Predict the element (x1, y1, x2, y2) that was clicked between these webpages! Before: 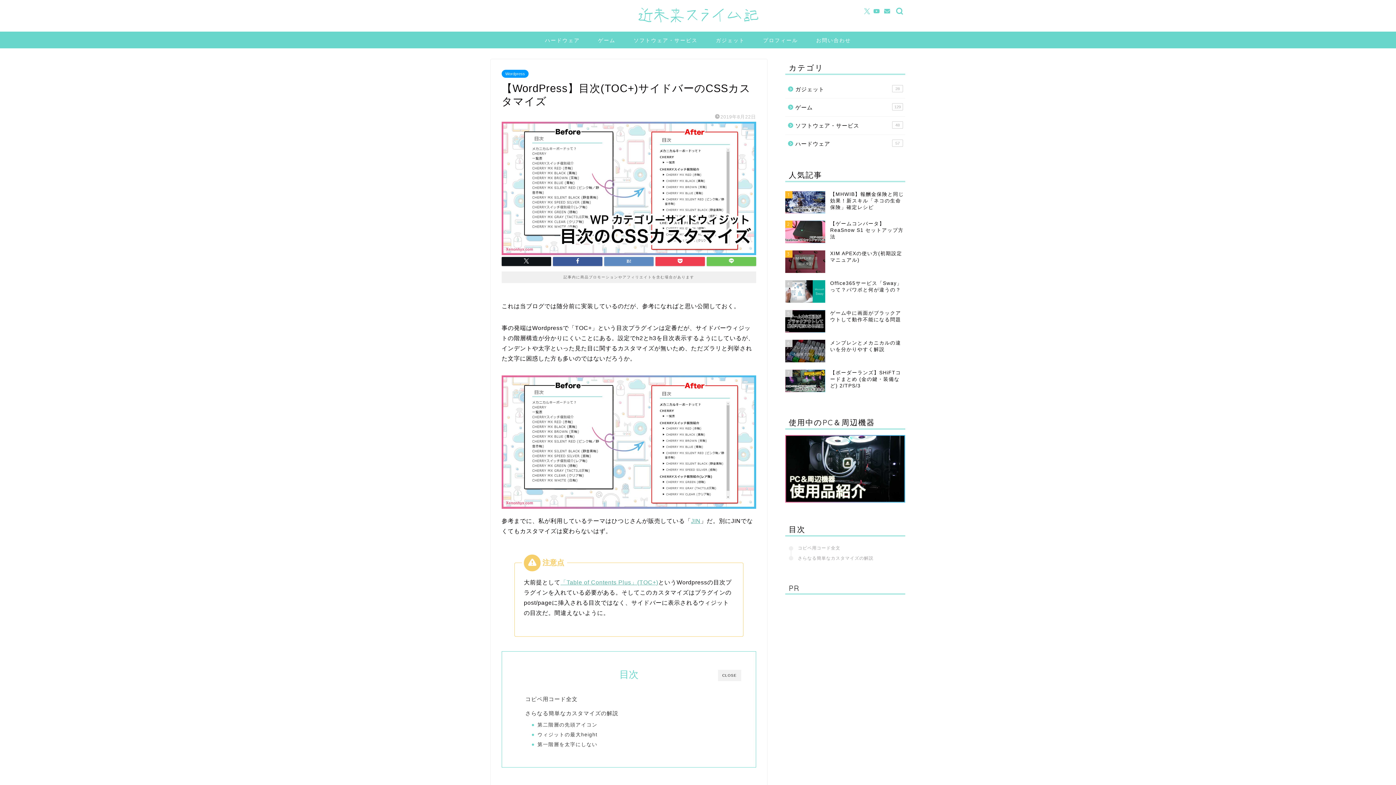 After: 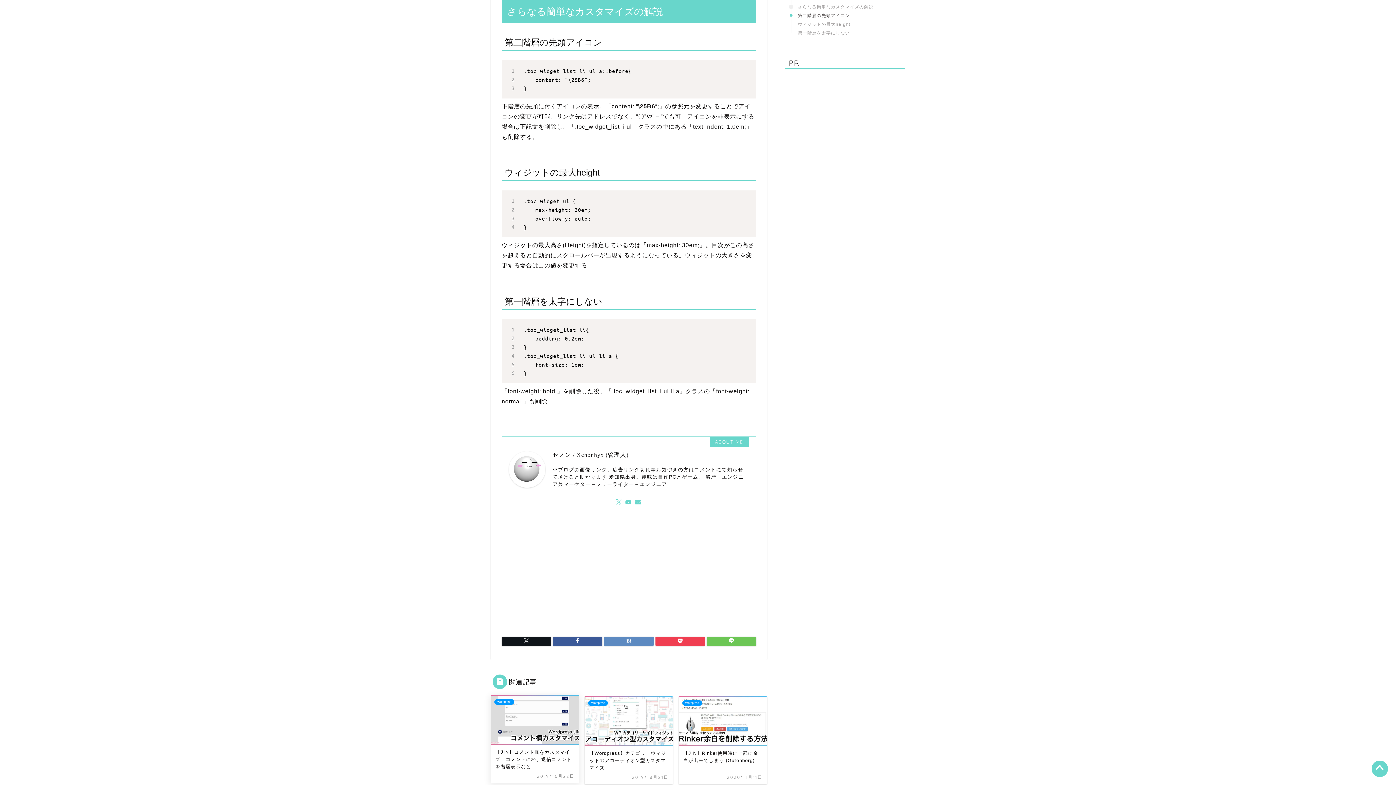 Action: label: 第二階層の先頭アイコン bbox: (537, 721, 597, 729)